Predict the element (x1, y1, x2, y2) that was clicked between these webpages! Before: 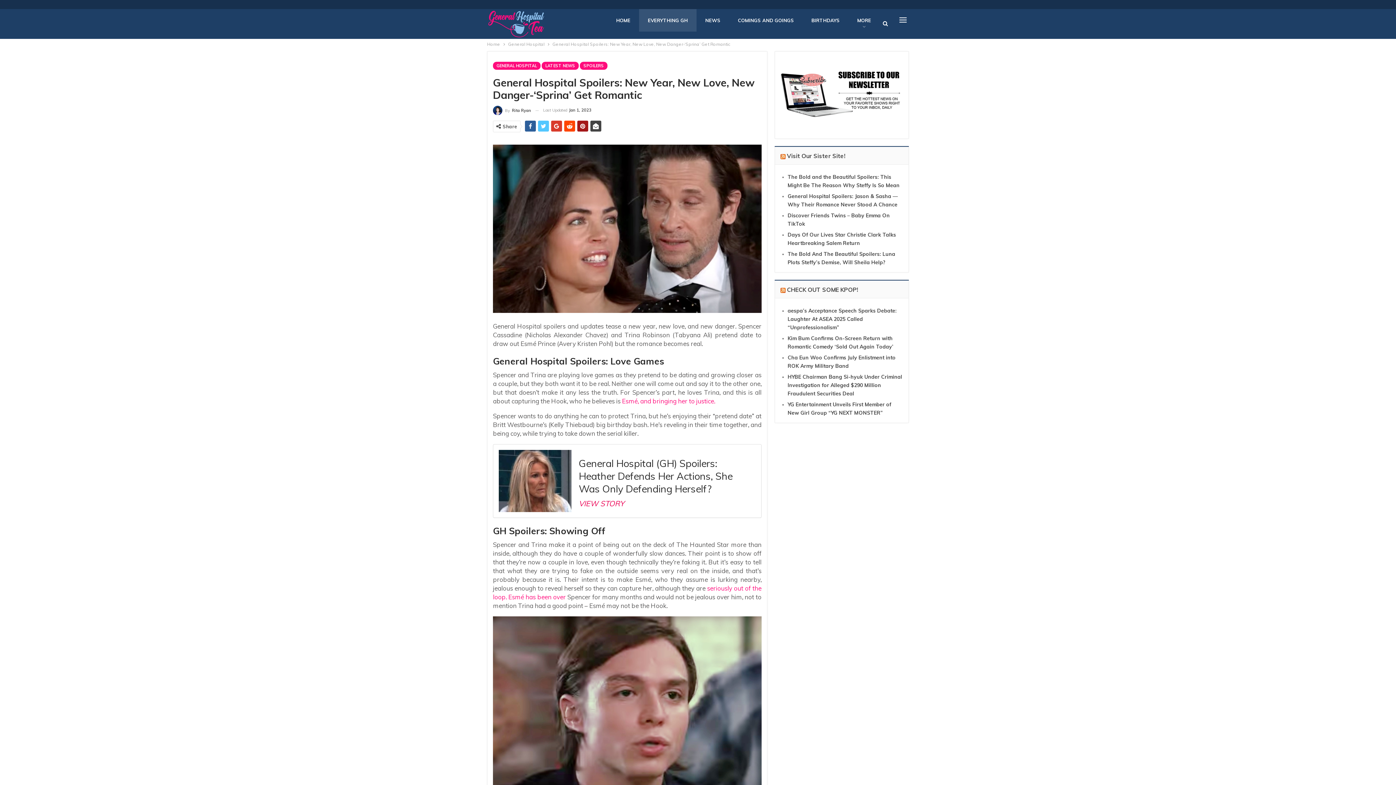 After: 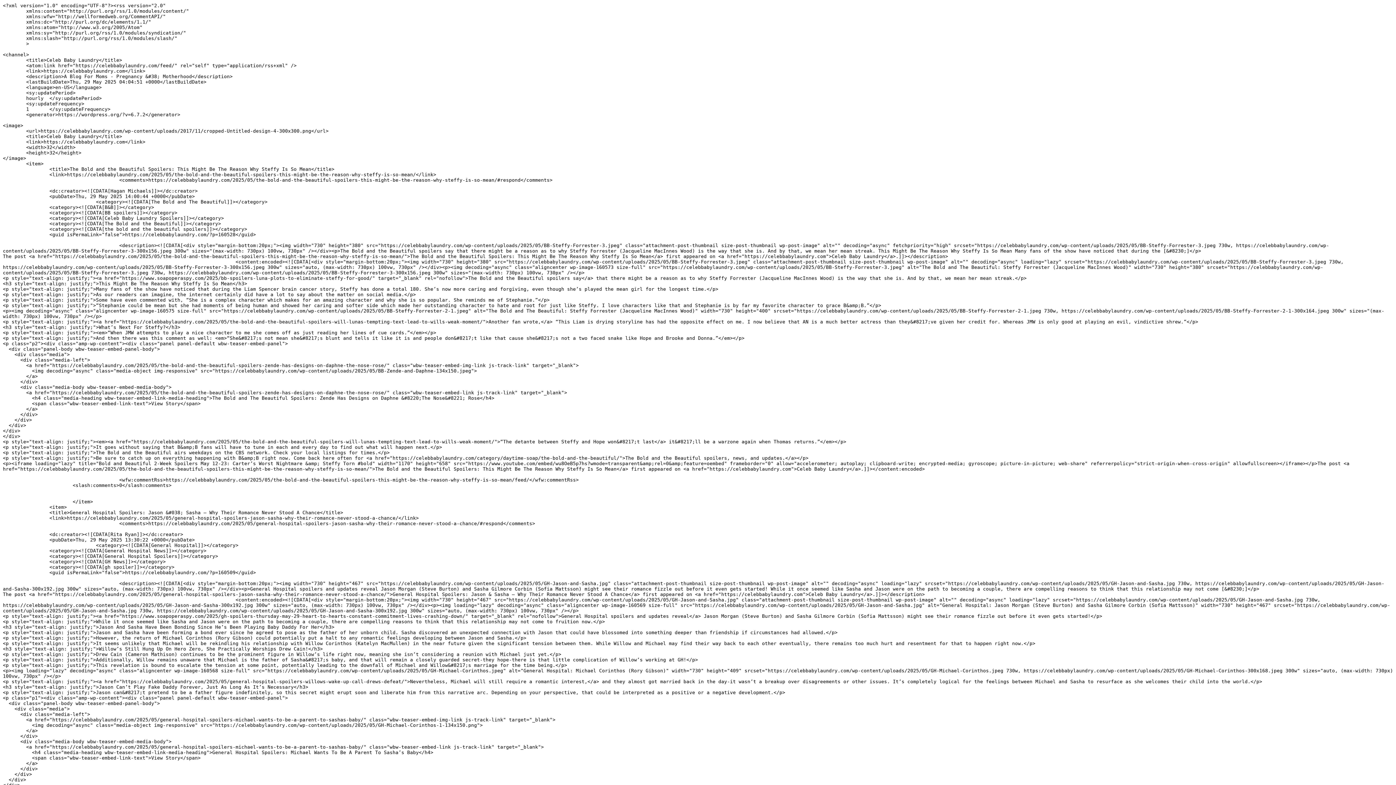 Action: bbox: (780, 152, 785, 159)